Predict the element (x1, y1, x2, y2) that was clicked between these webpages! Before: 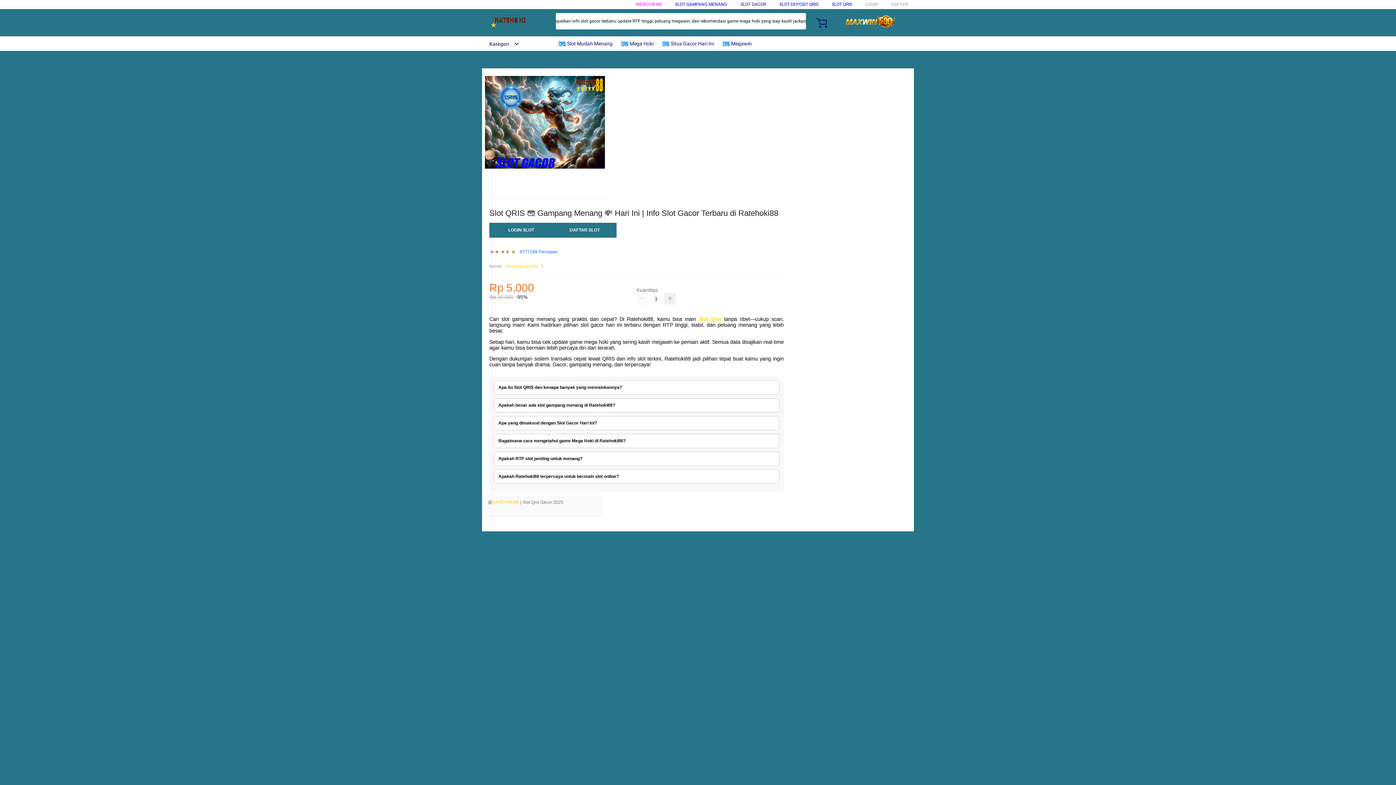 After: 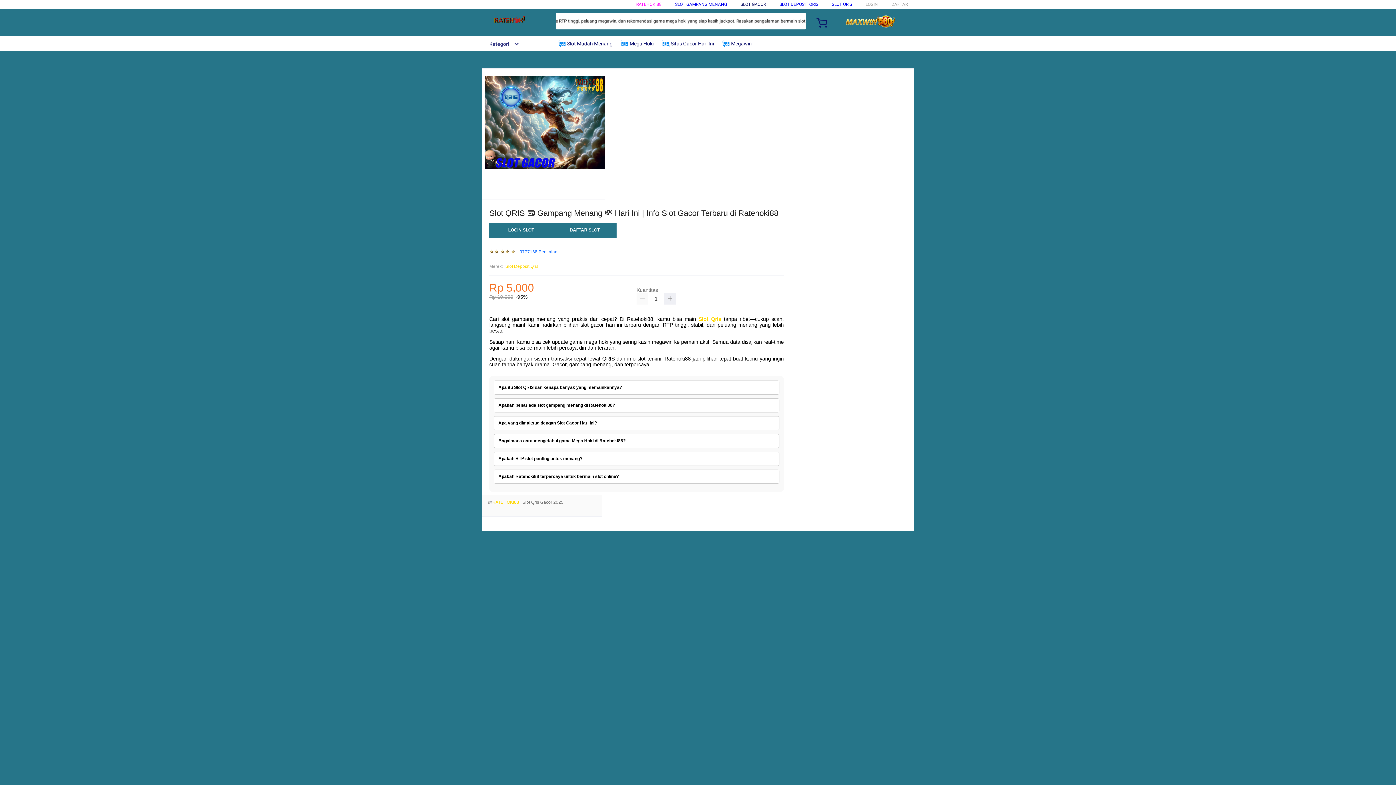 Action: bbox: (779, 1, 818, 6) label: SLOT DEPOSIT QRIS